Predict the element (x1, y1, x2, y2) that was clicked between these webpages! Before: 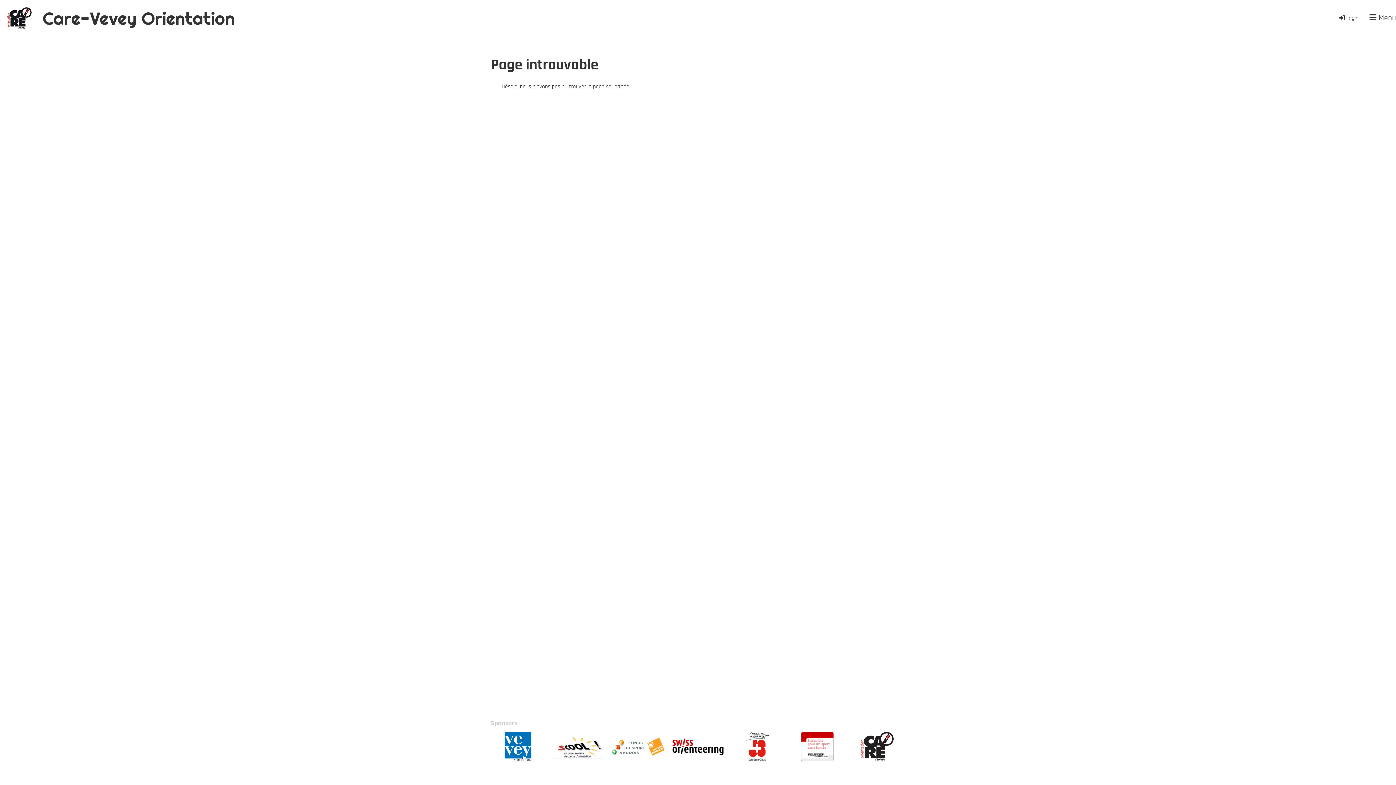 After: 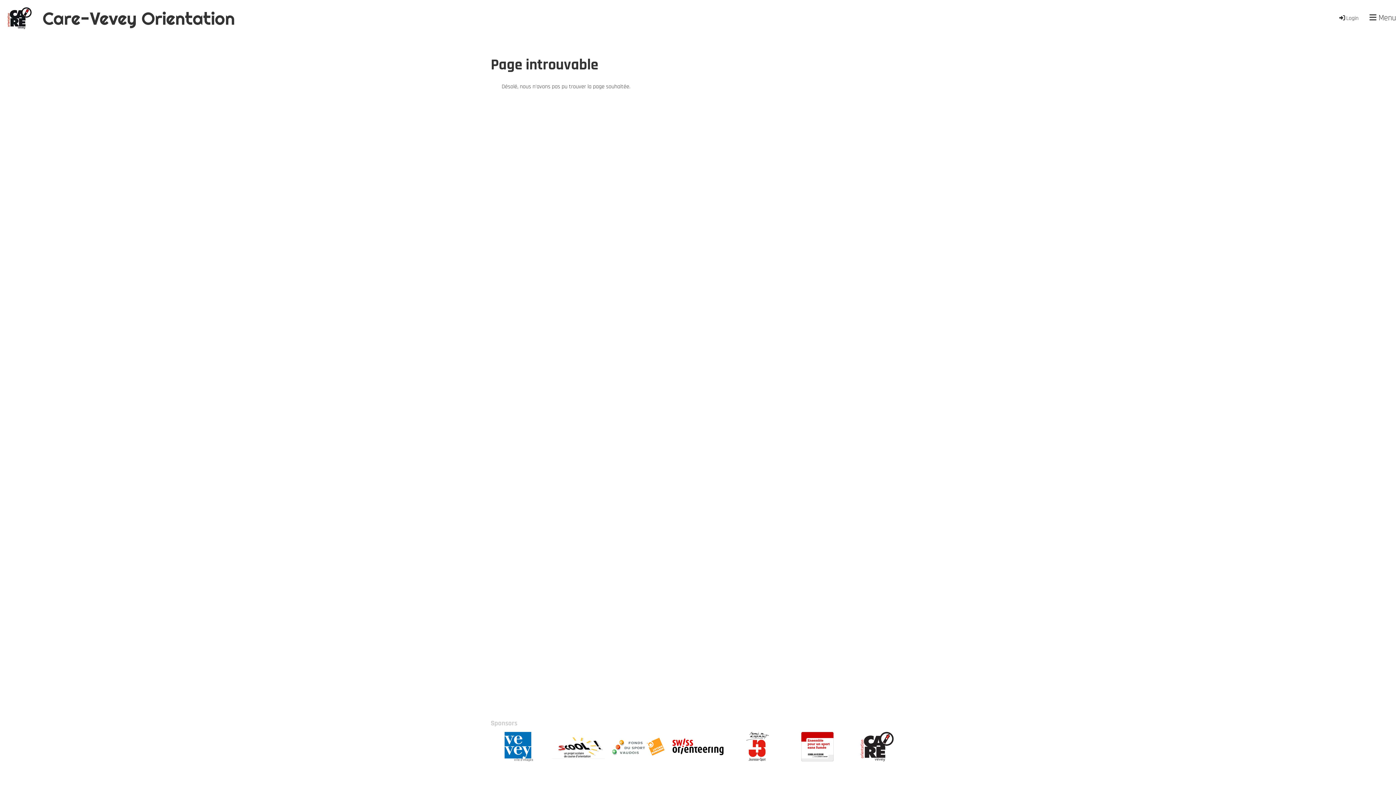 Action: bbox: (731, 732, 784, 761)